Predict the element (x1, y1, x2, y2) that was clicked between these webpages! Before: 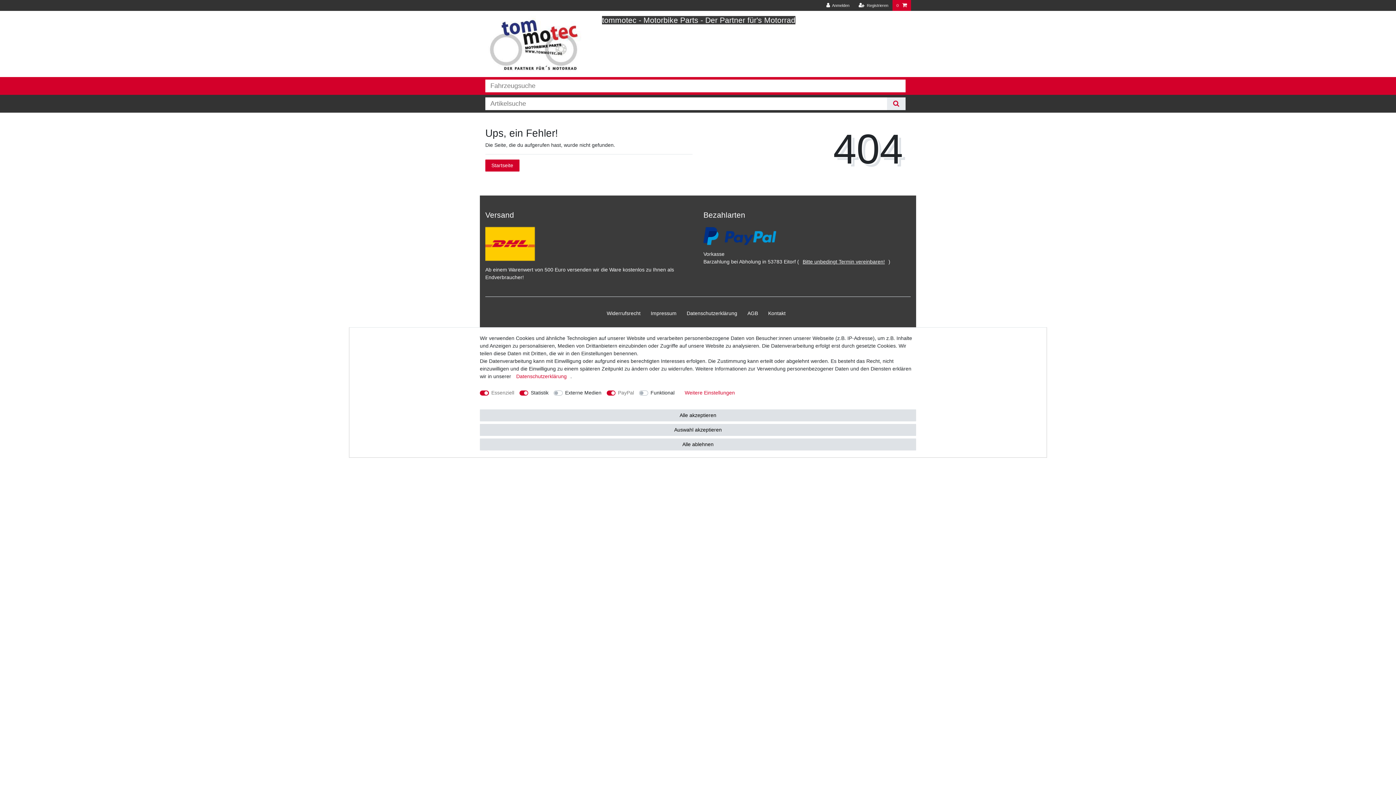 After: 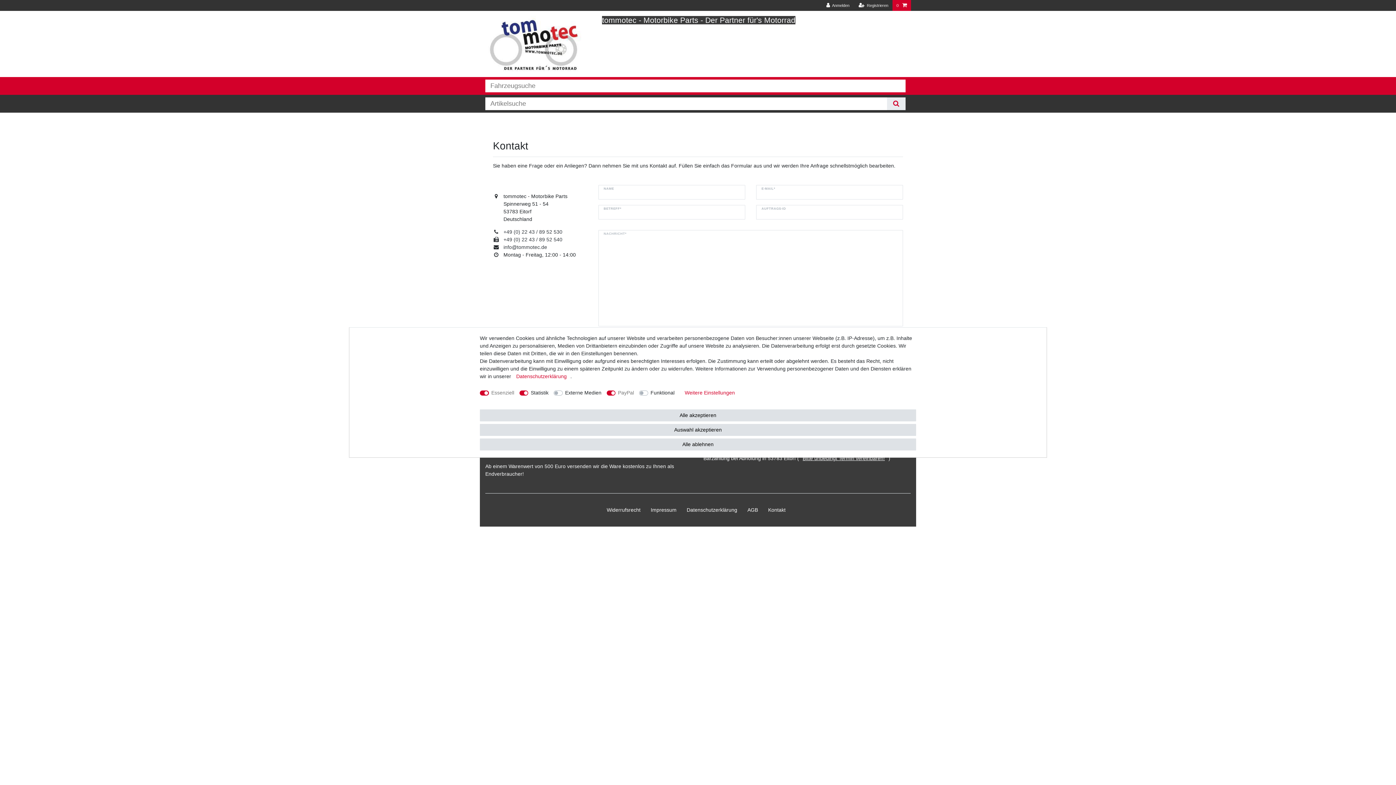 Action: bbox: (765, 302, 788, 324) label: Kontakt